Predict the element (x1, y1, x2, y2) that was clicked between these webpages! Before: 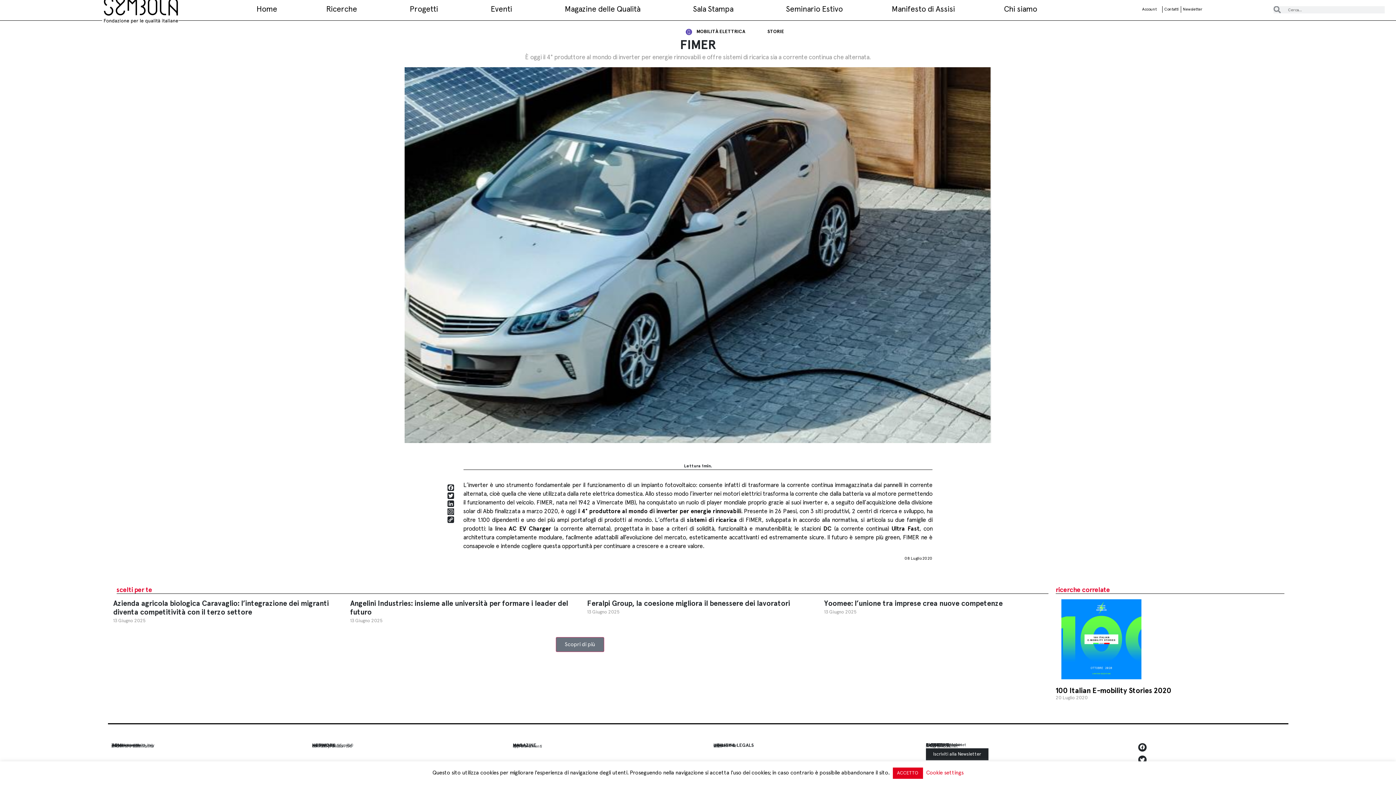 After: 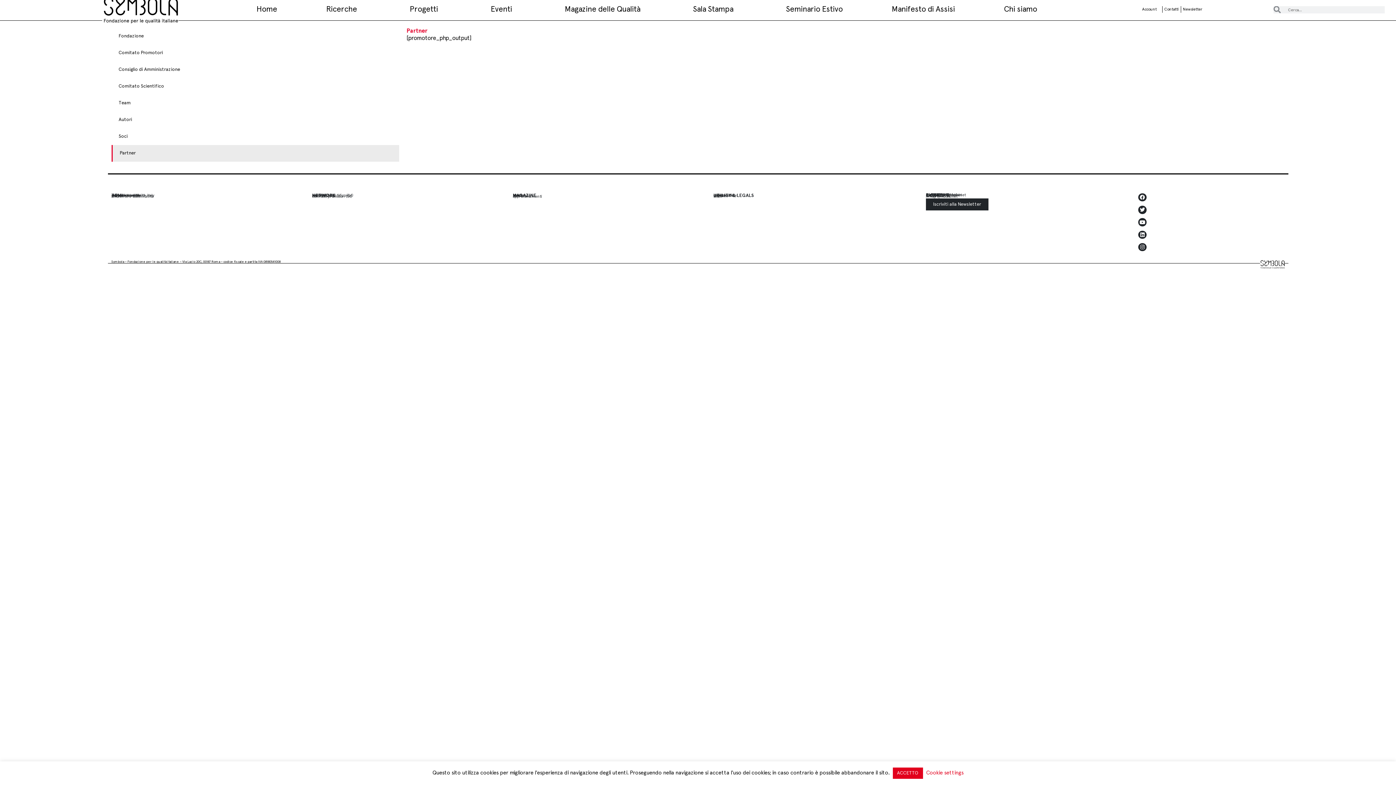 Action: bbox: (312, 743, 334, 747) label: partner (139)